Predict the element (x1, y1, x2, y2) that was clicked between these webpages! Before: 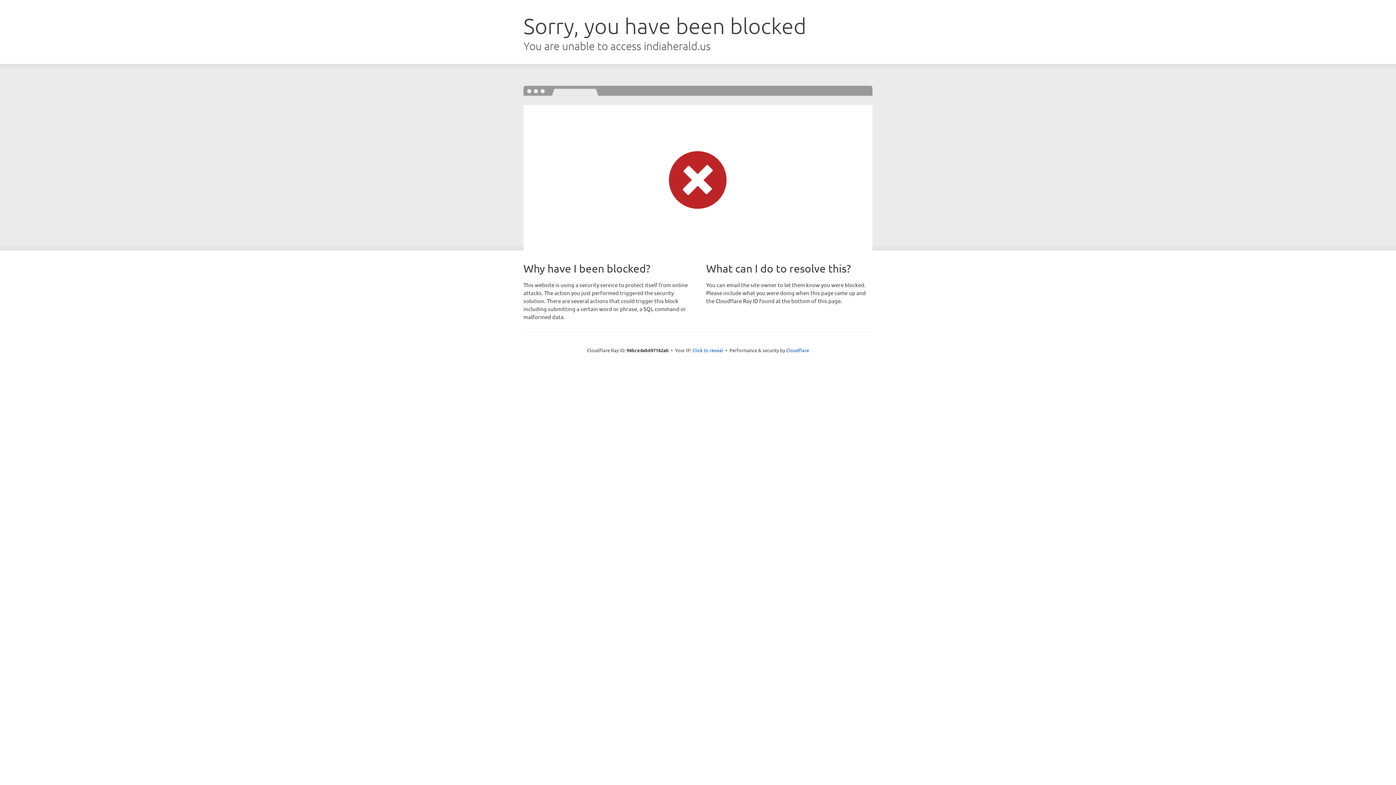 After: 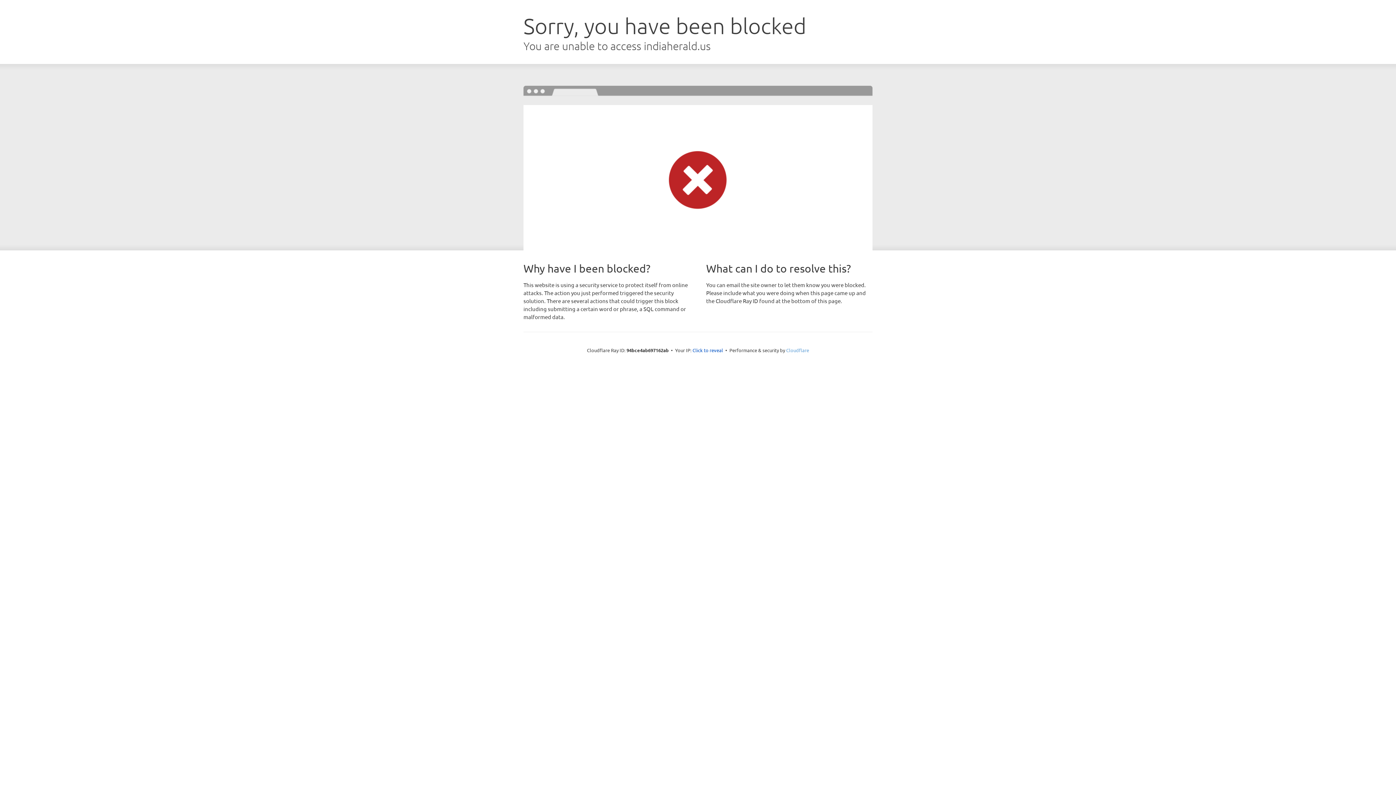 Action: label: Cloudflare bbox: (786, 347, 809, 353)